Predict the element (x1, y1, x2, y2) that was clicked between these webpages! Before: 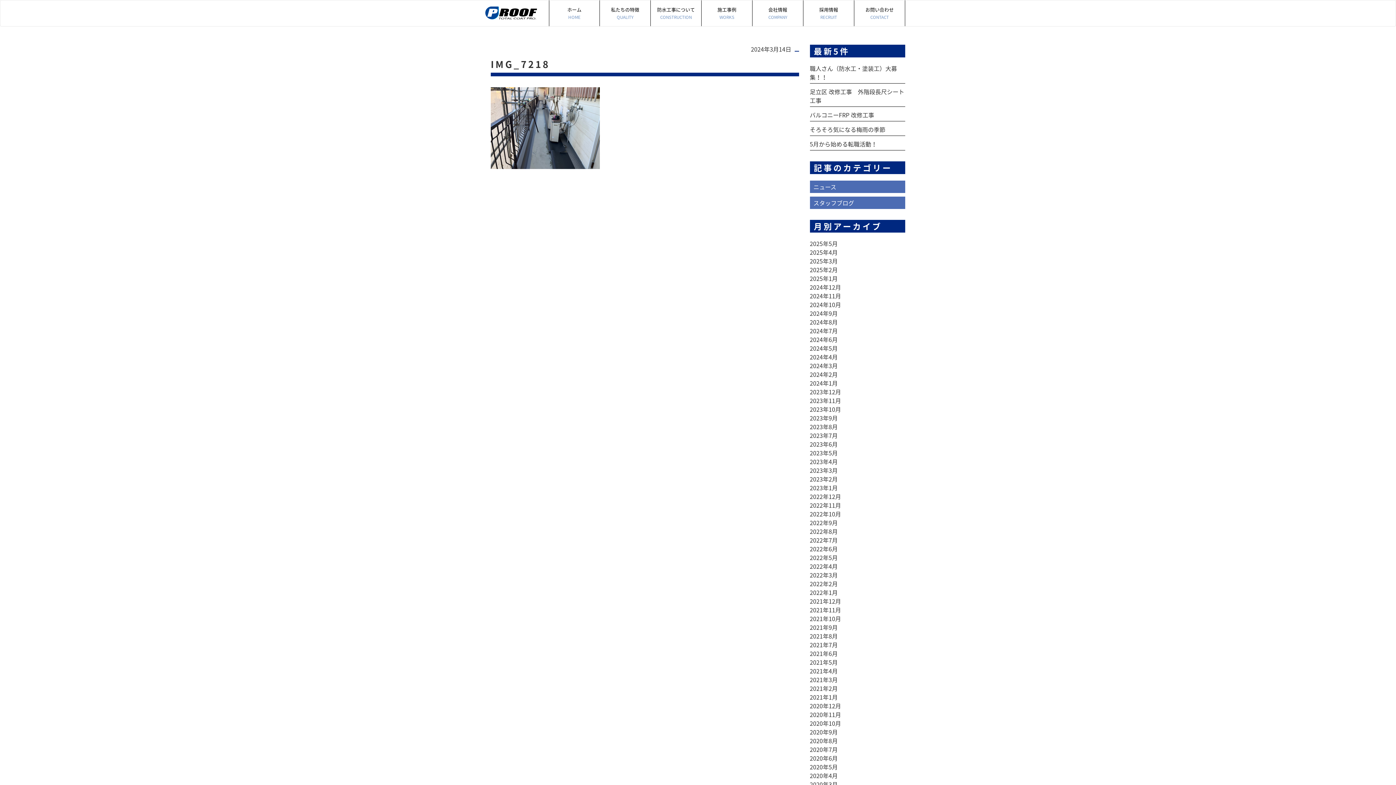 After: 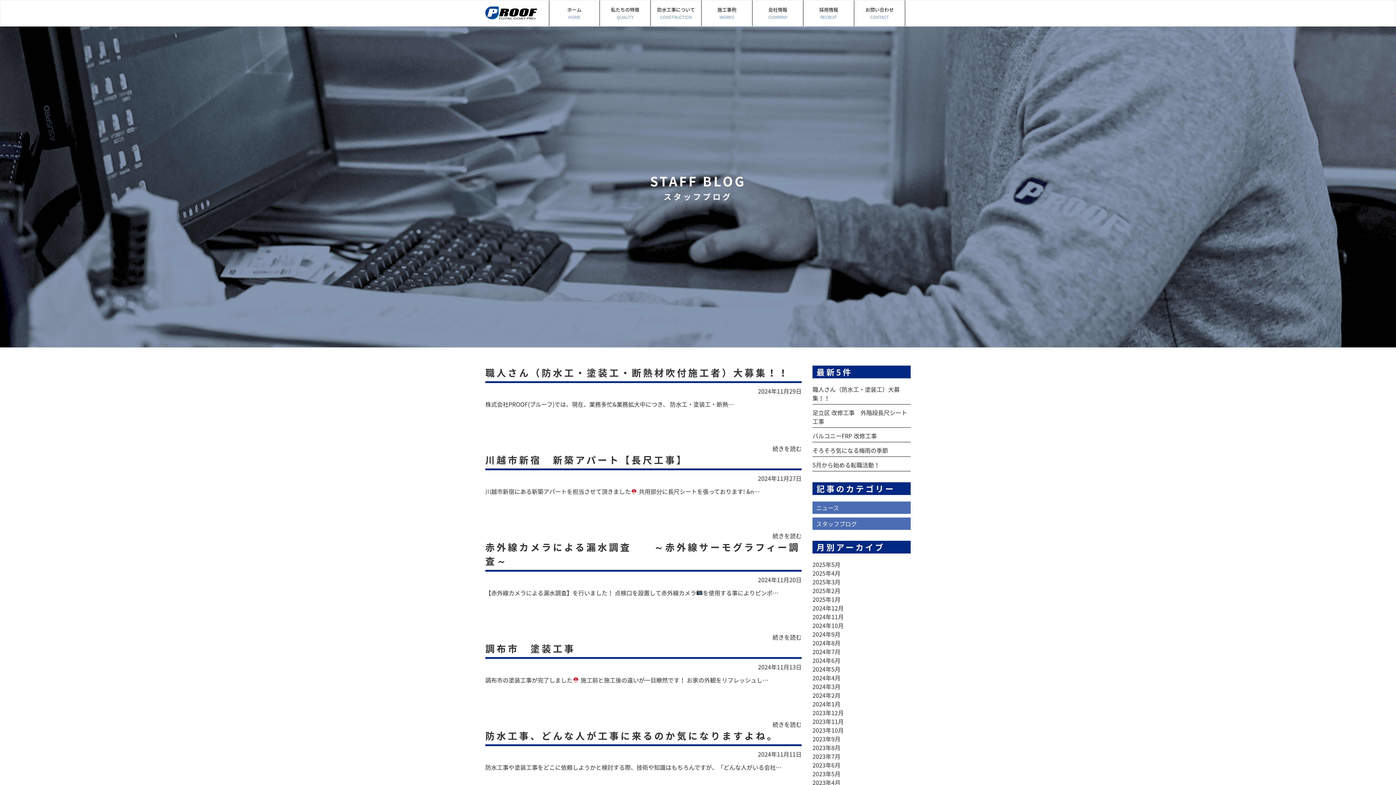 Action: label: 2024年11月 bbox: (810, 291, 841, 300)